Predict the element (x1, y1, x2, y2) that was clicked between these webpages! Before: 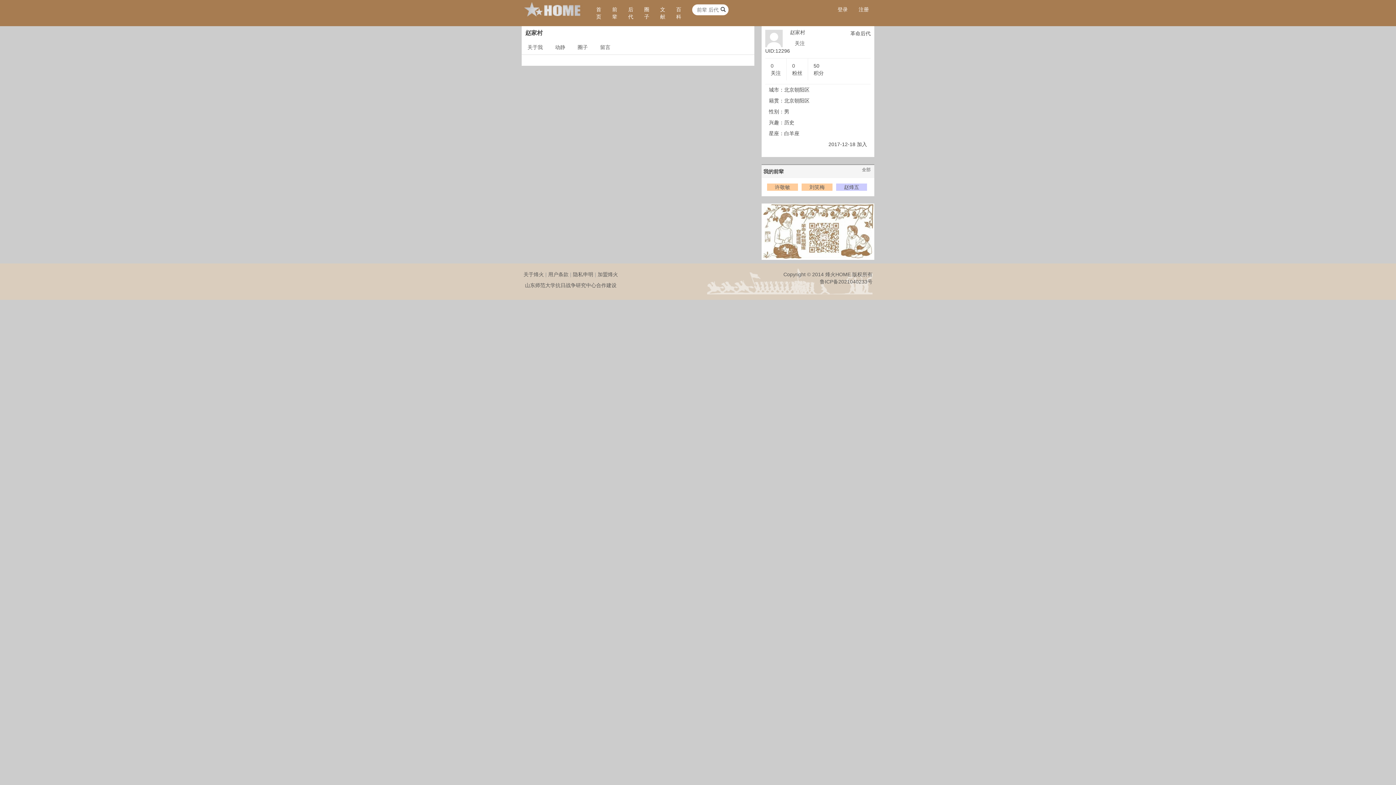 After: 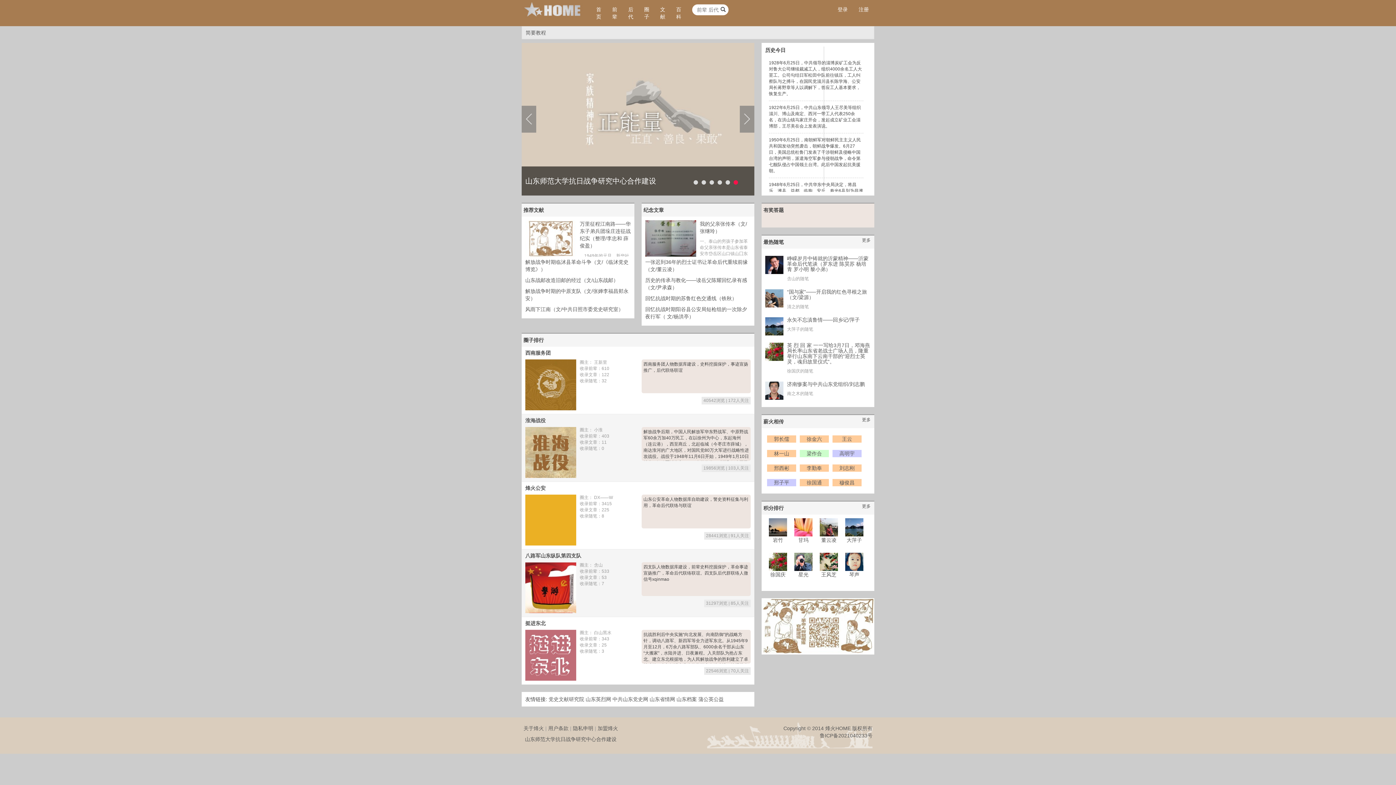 Action: bbox: (521, 0, 590, 18)